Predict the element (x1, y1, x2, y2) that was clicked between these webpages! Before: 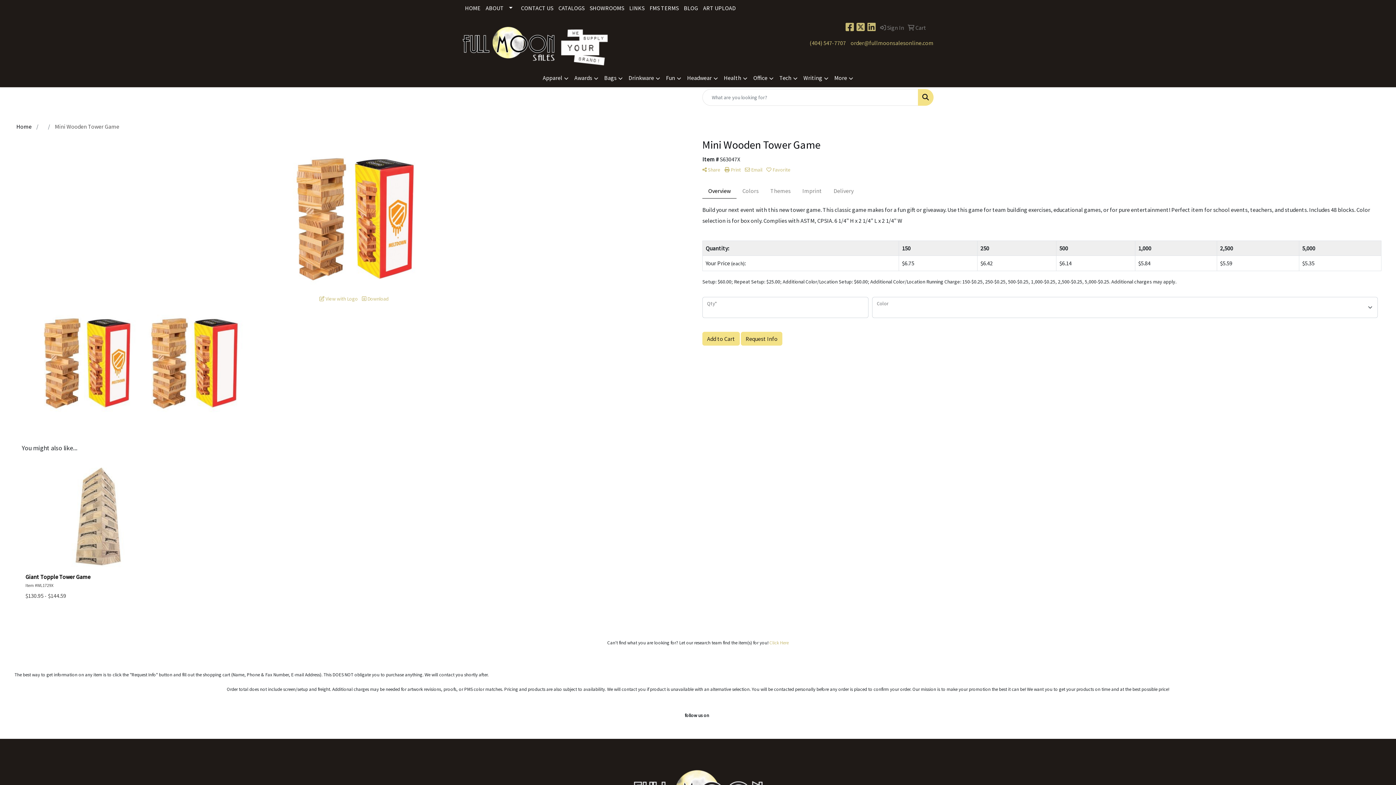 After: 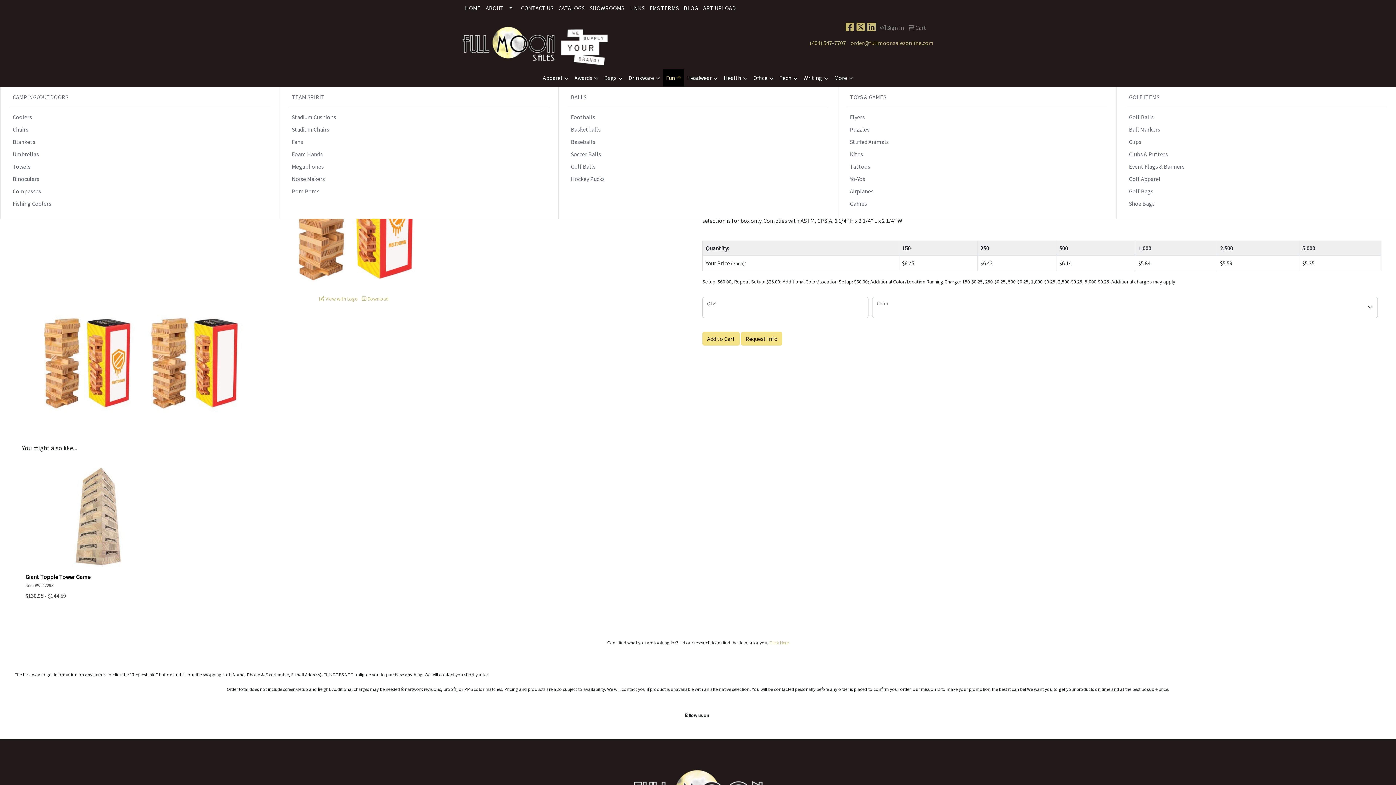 Action: bbox: (663, 69, 684, 87) label: Fun